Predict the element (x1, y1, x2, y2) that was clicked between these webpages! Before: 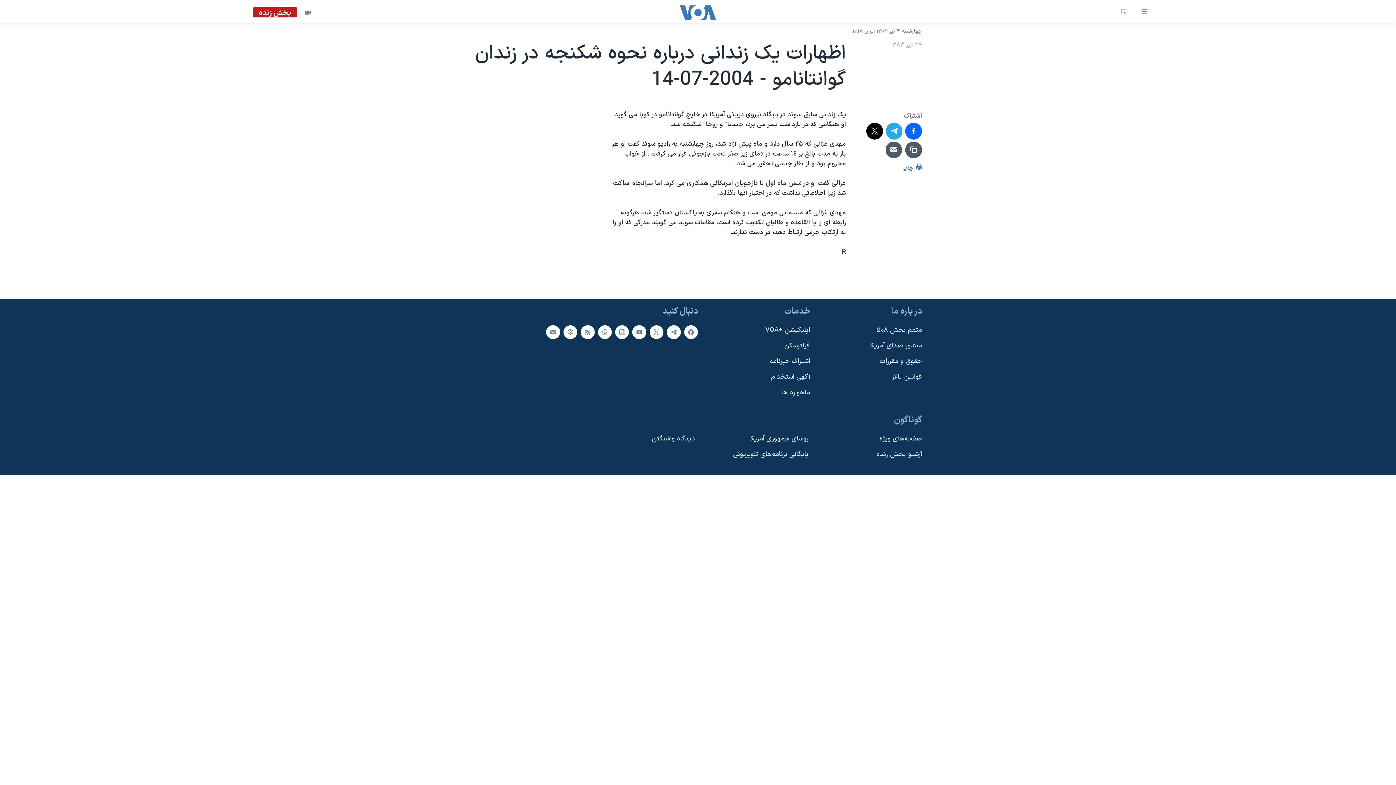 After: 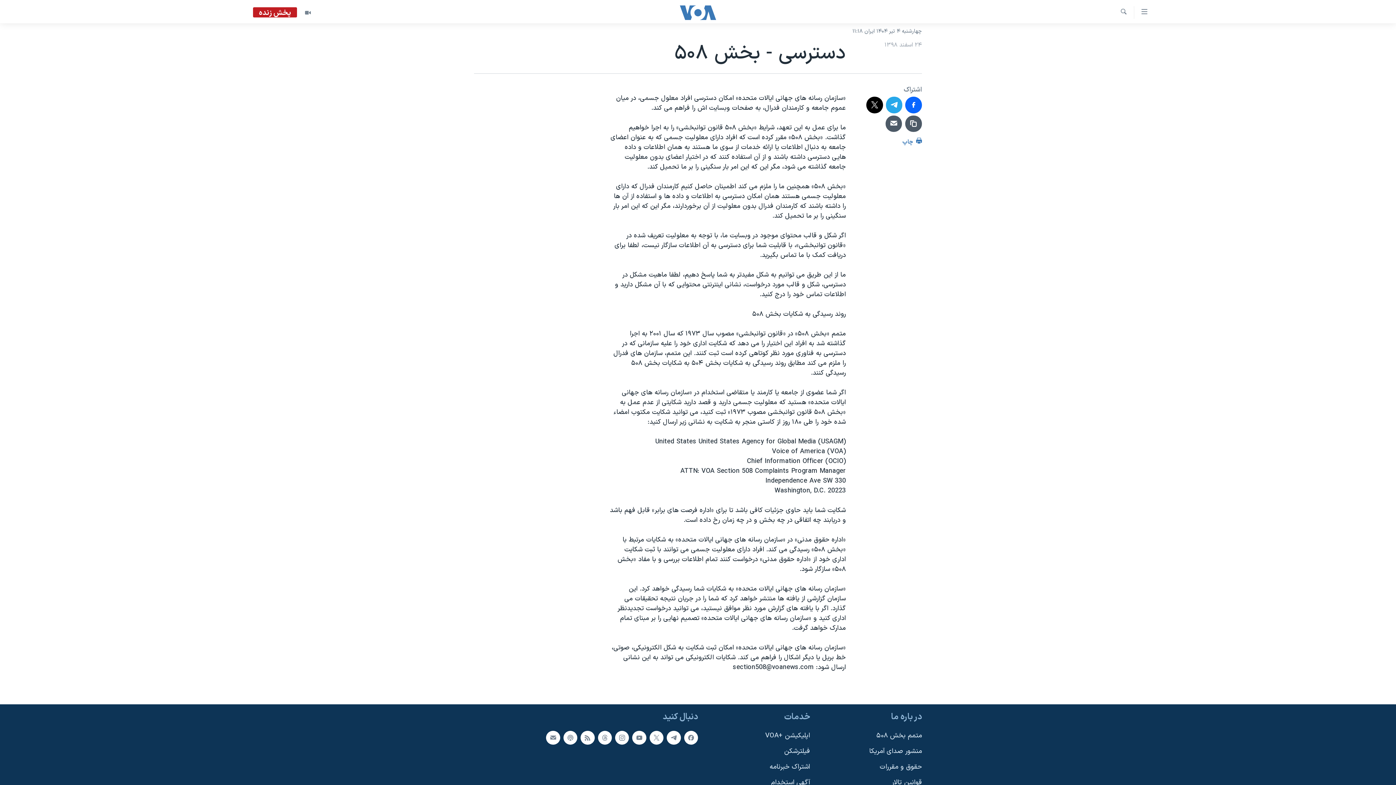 Action: label: متمم بخش ۵۰۸ bbox: (814, 325, 922, 335)